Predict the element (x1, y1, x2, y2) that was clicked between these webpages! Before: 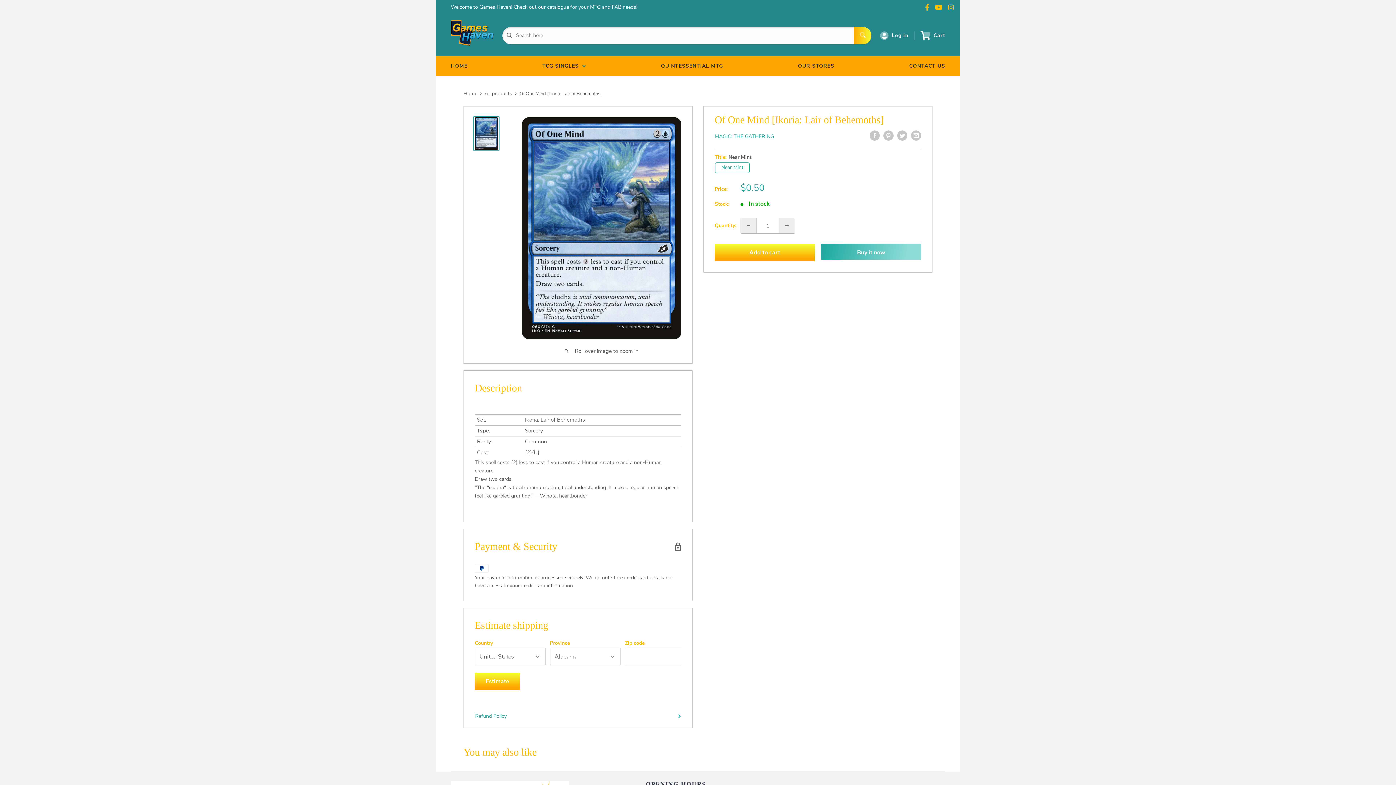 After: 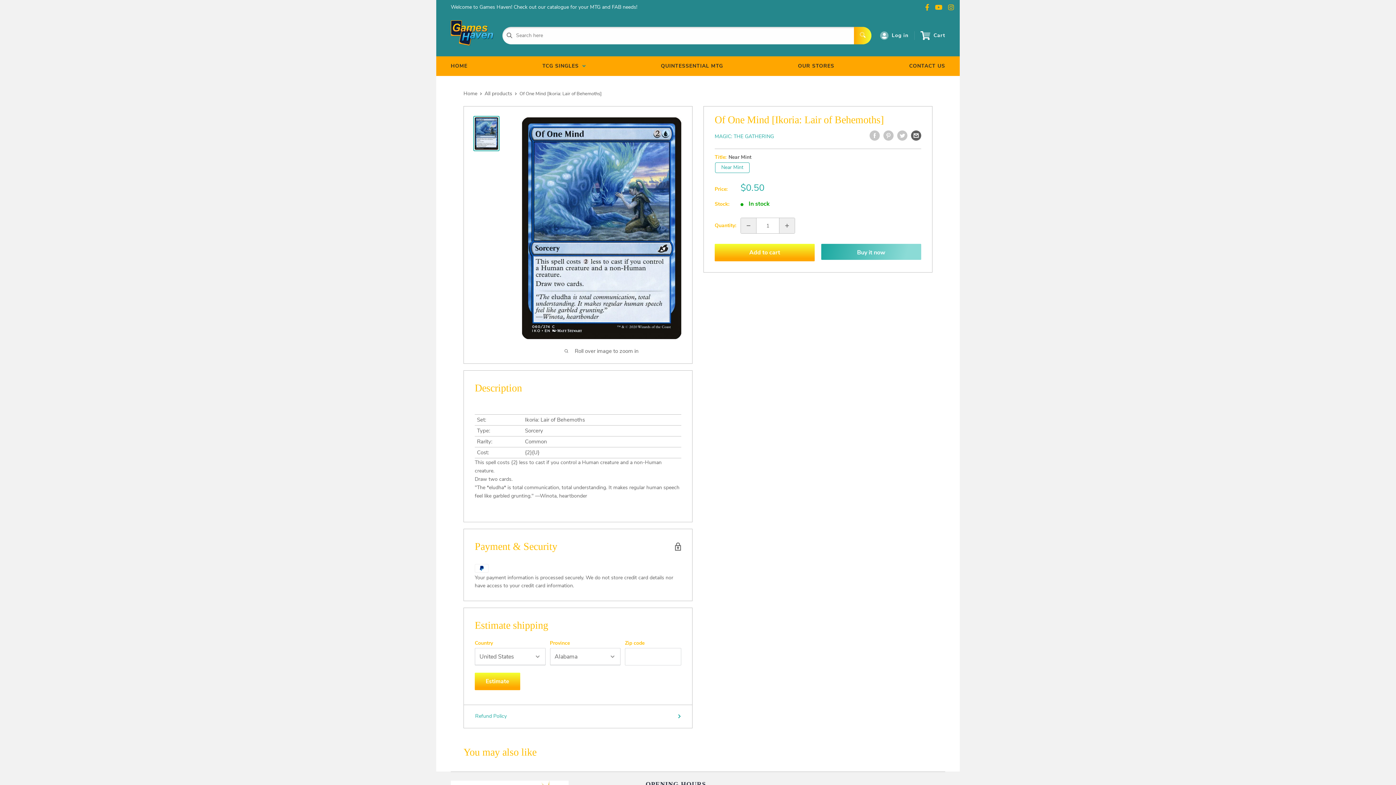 Action: label: Share by email bbox: (911, 130, 921, 140)